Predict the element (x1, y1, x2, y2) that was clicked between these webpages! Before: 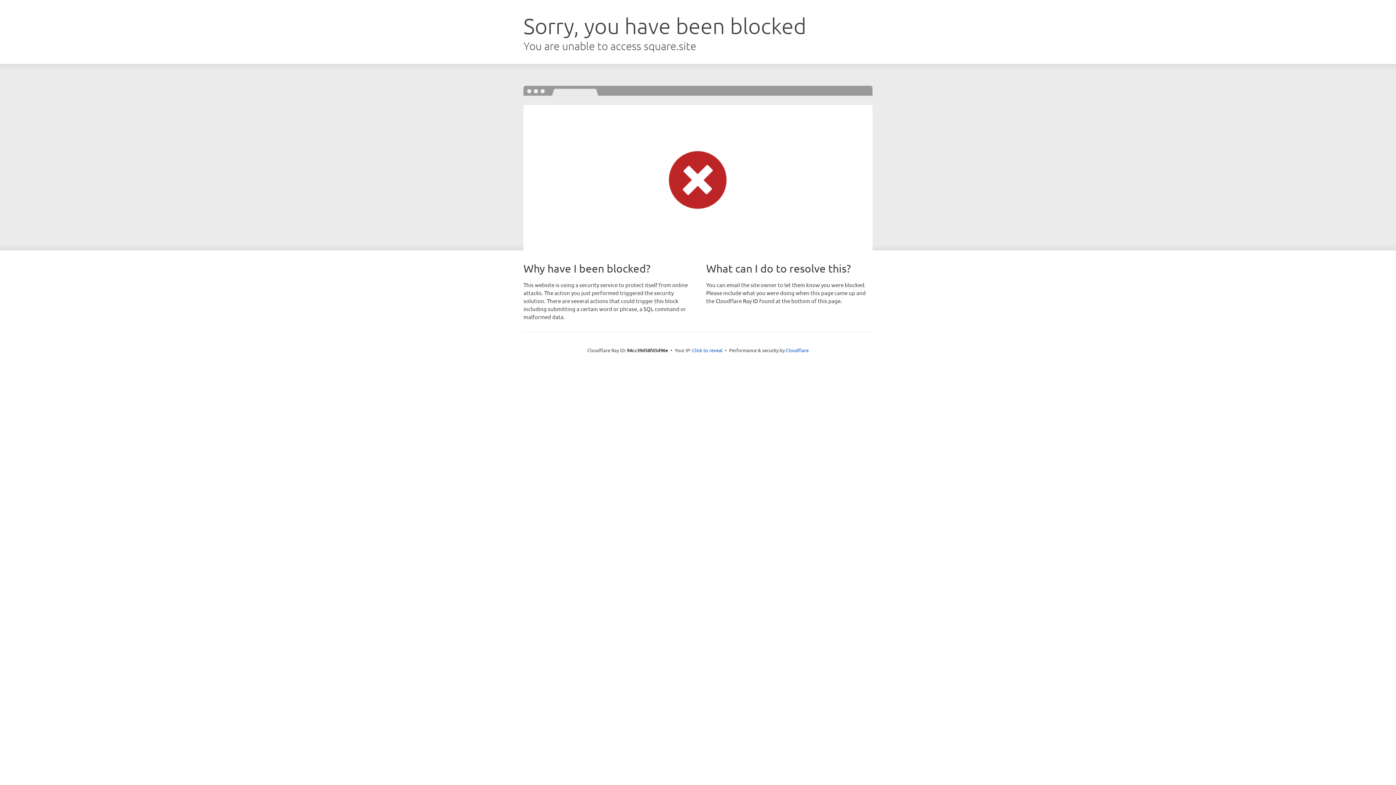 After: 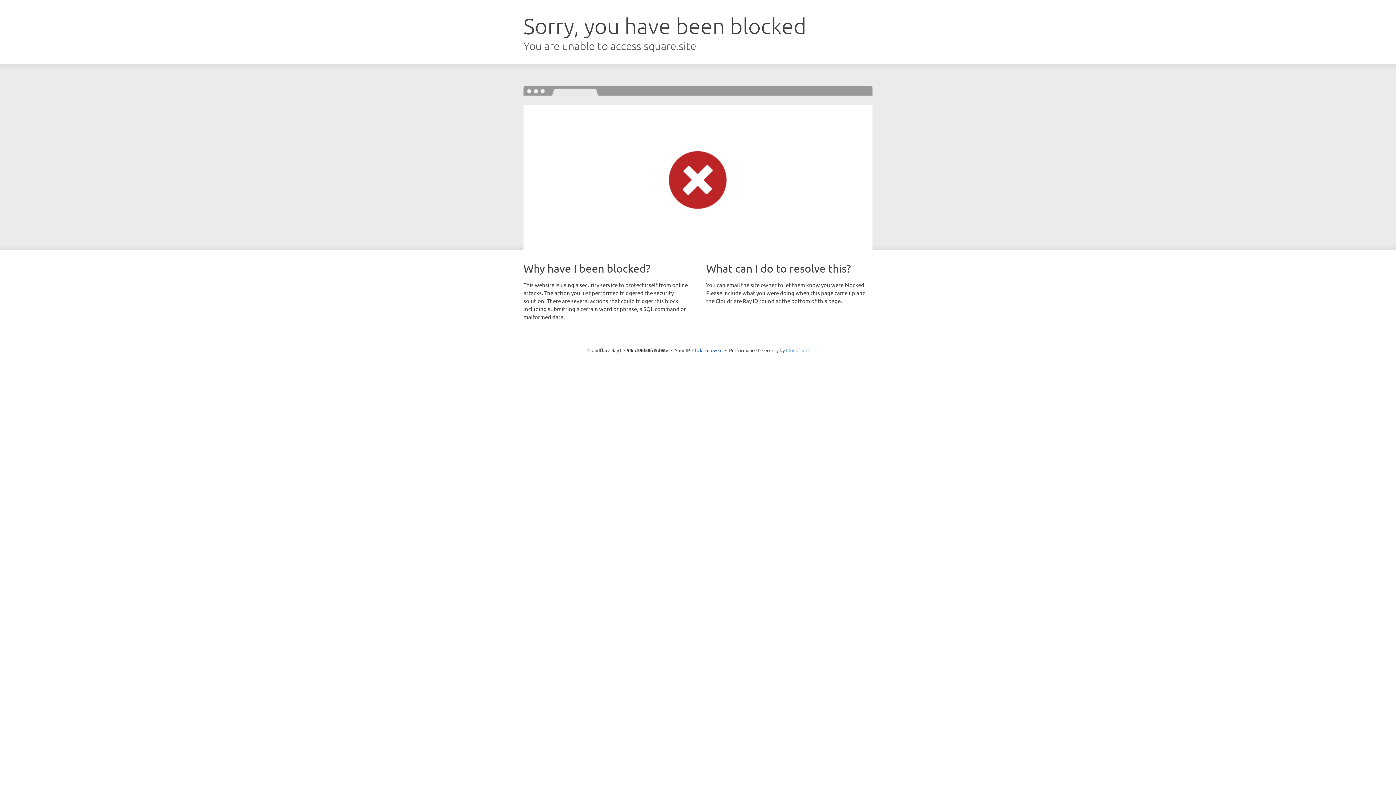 Action: label: Cloudflare bbox: (786, 347, 808, 353)